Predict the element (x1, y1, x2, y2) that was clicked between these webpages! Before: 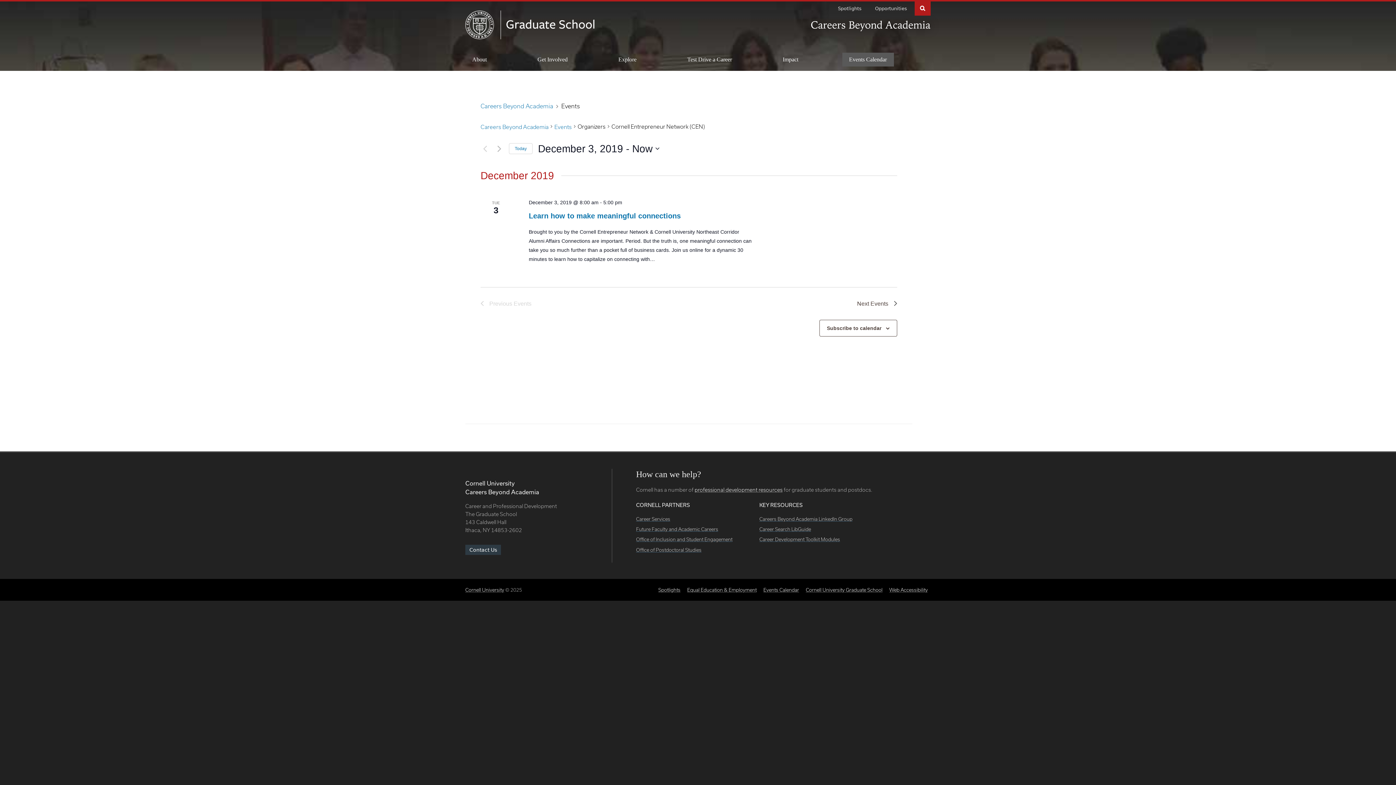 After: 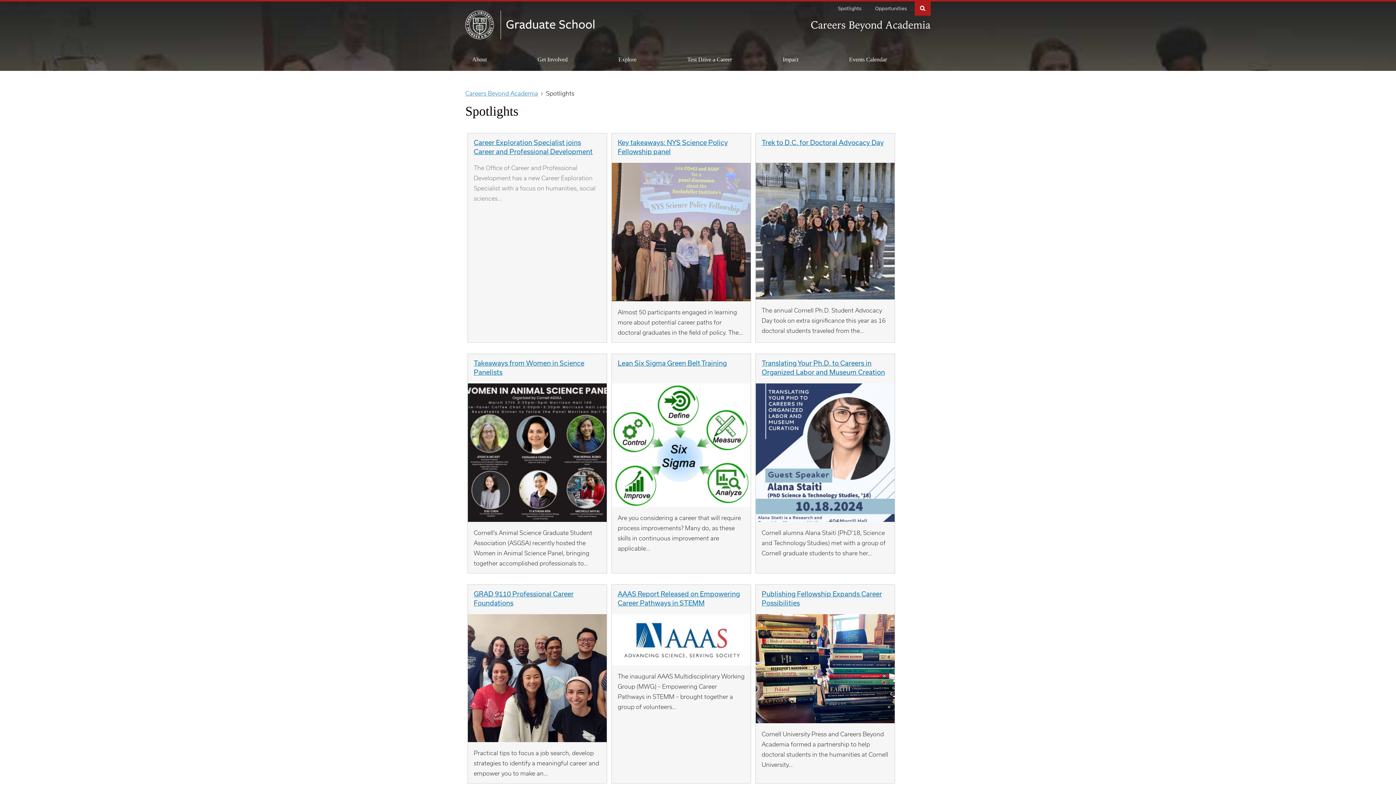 Action: label: Spotlights bbox: (658, 587, 680, 593)